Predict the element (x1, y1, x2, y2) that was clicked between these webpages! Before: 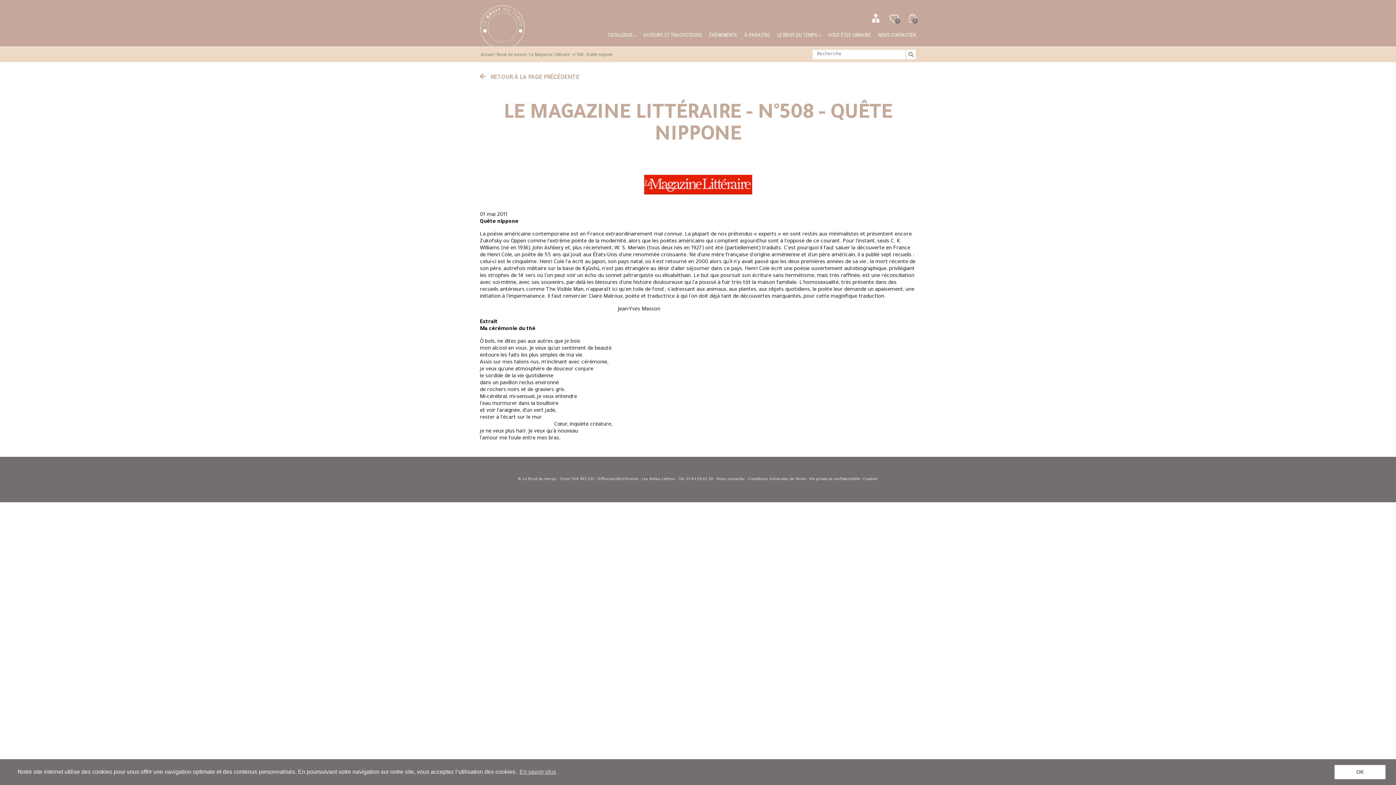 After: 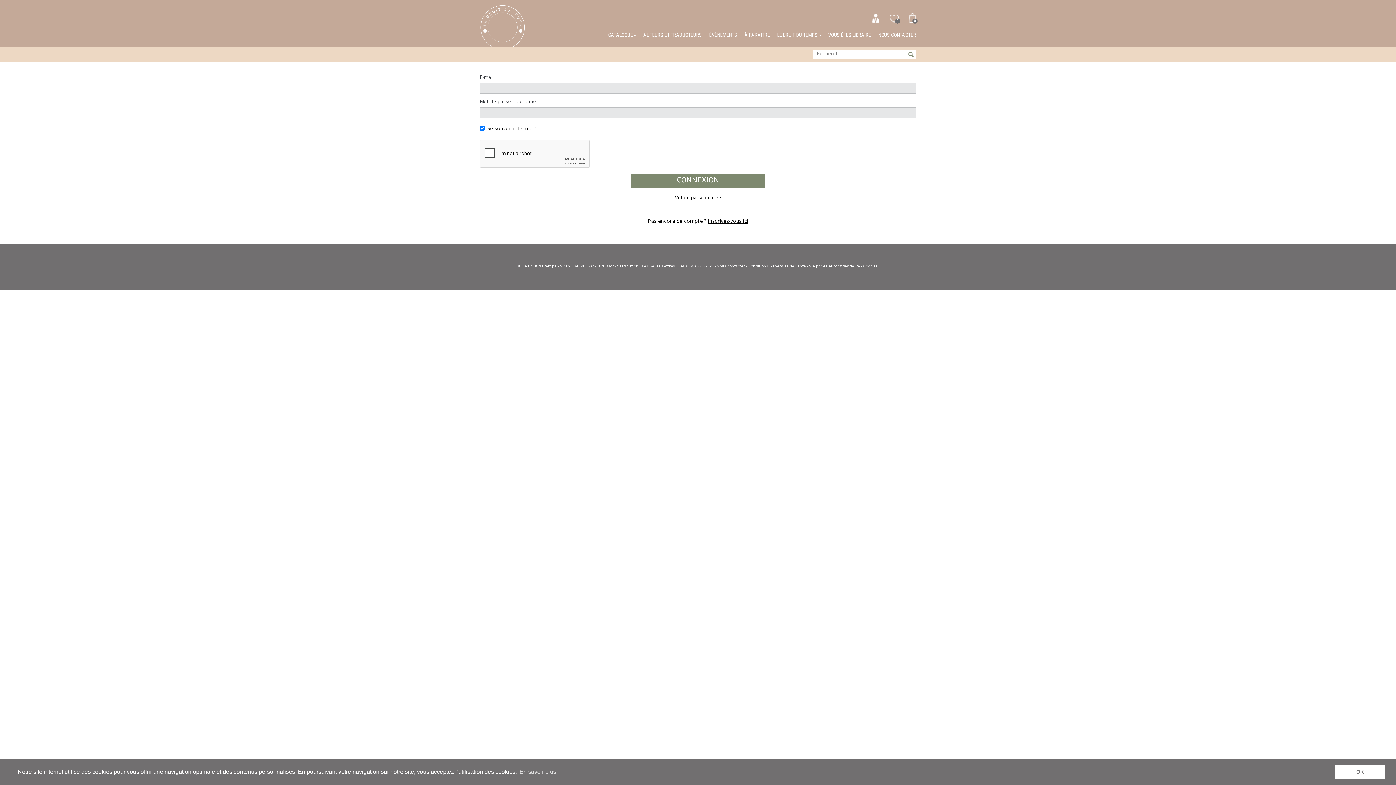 Action: bbox: (872, 13, 879, 23)